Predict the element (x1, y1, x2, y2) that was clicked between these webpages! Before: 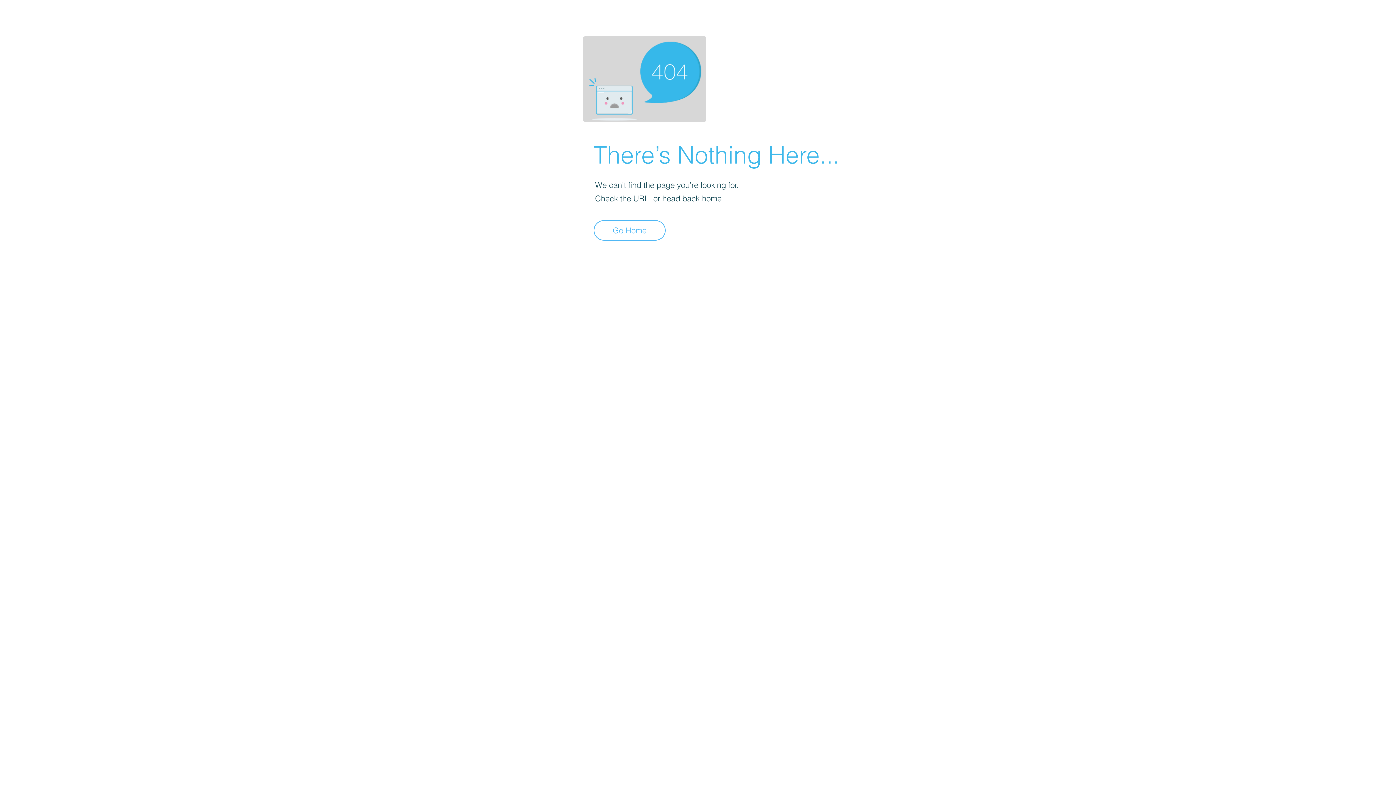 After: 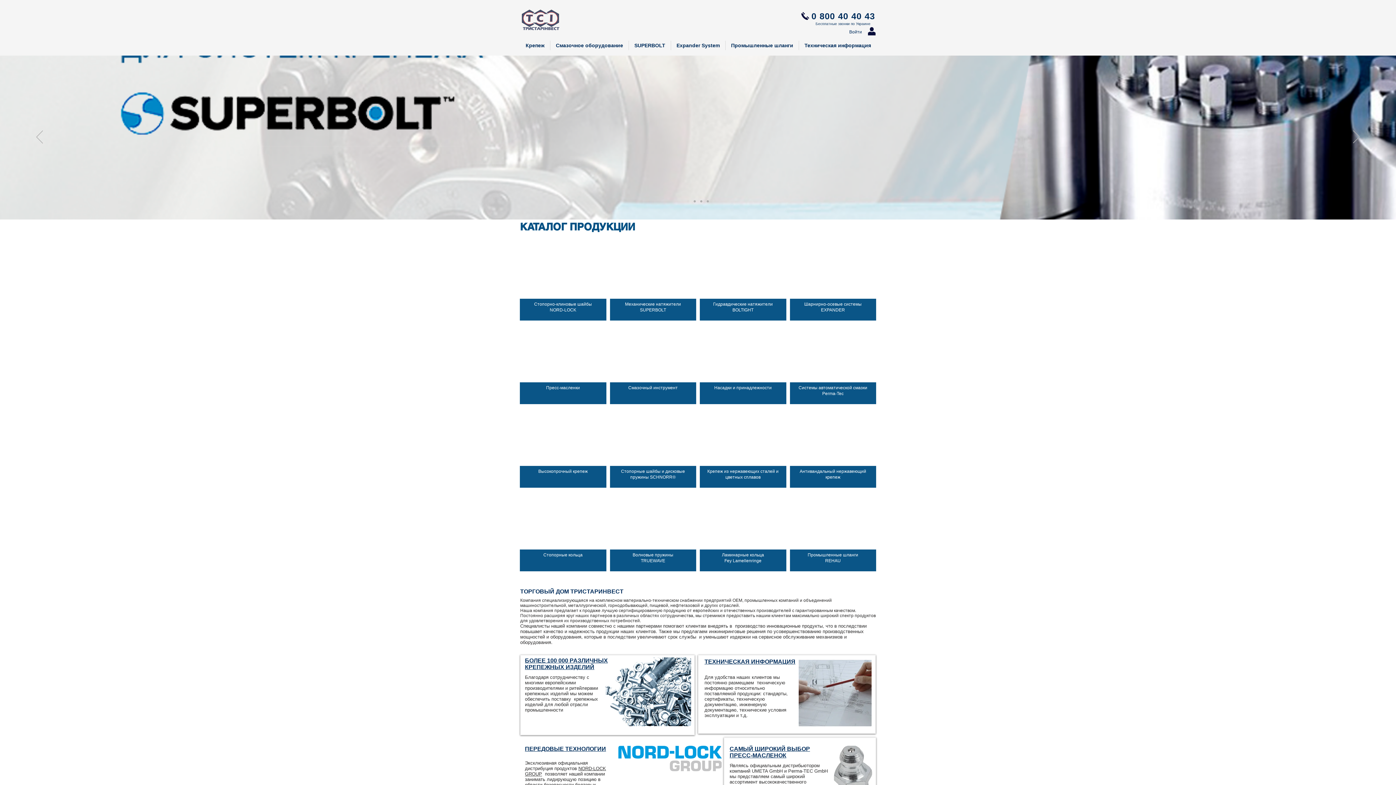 Action: label: Go Home bbox: (593, 220, 665, 240)